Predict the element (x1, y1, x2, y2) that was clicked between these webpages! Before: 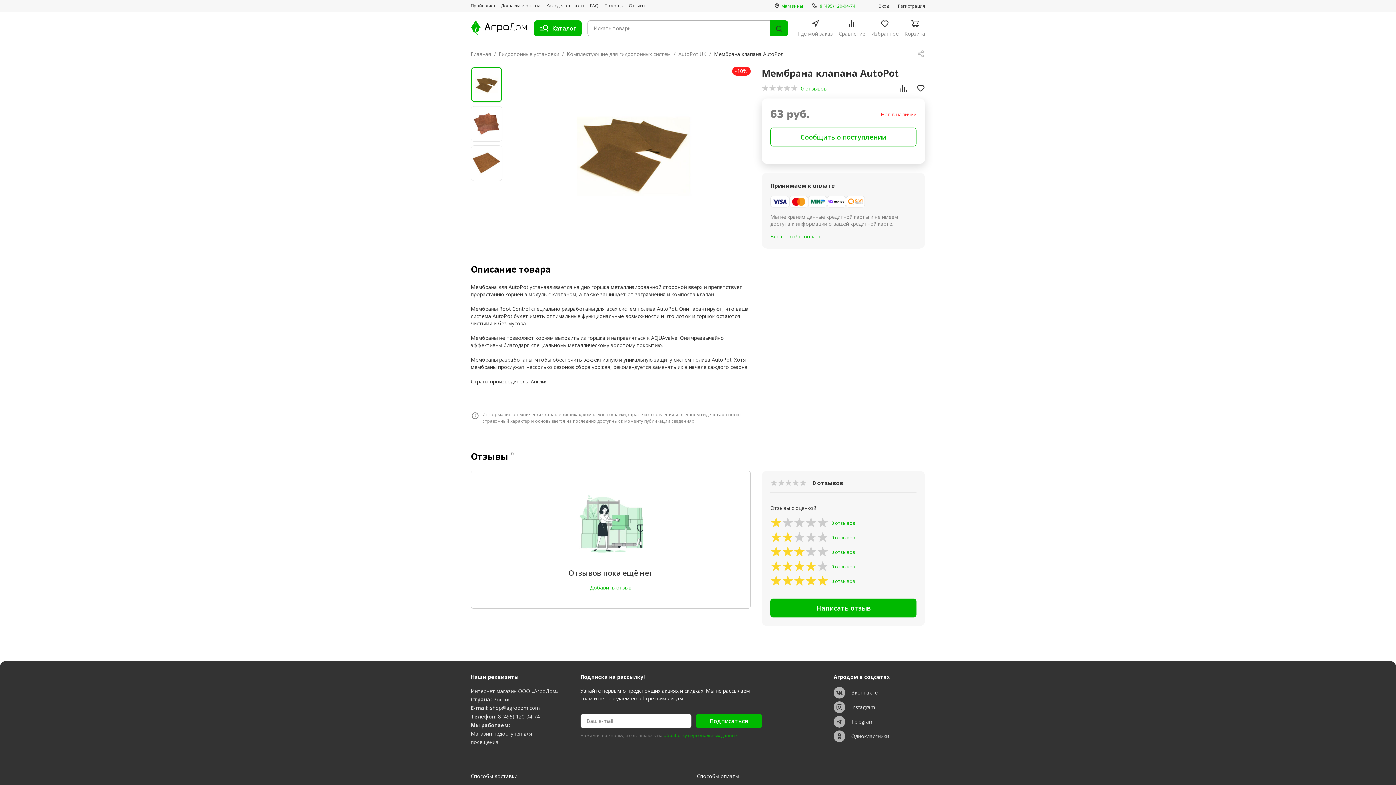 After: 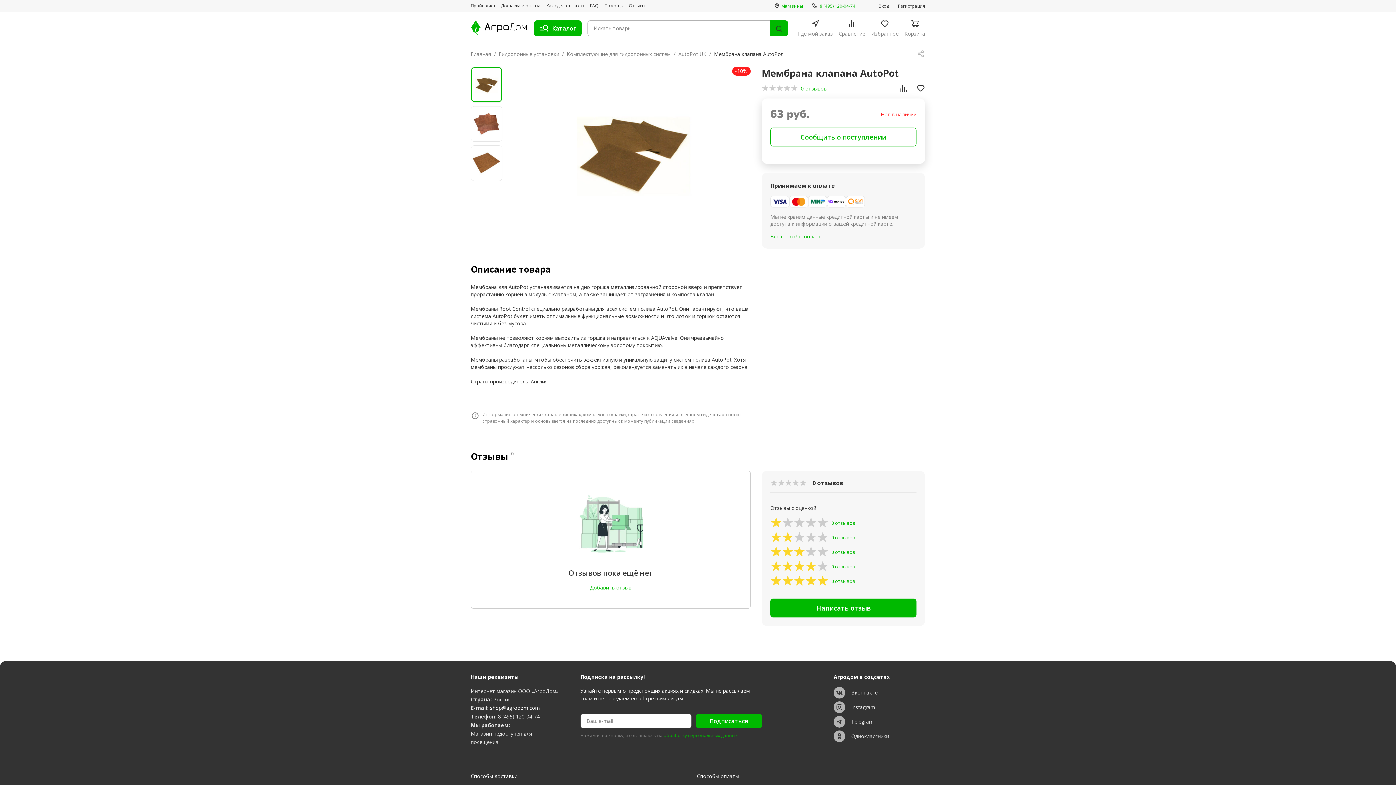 Action: bbox: (490, 704, 540, 712) label: shop@agrodom.com